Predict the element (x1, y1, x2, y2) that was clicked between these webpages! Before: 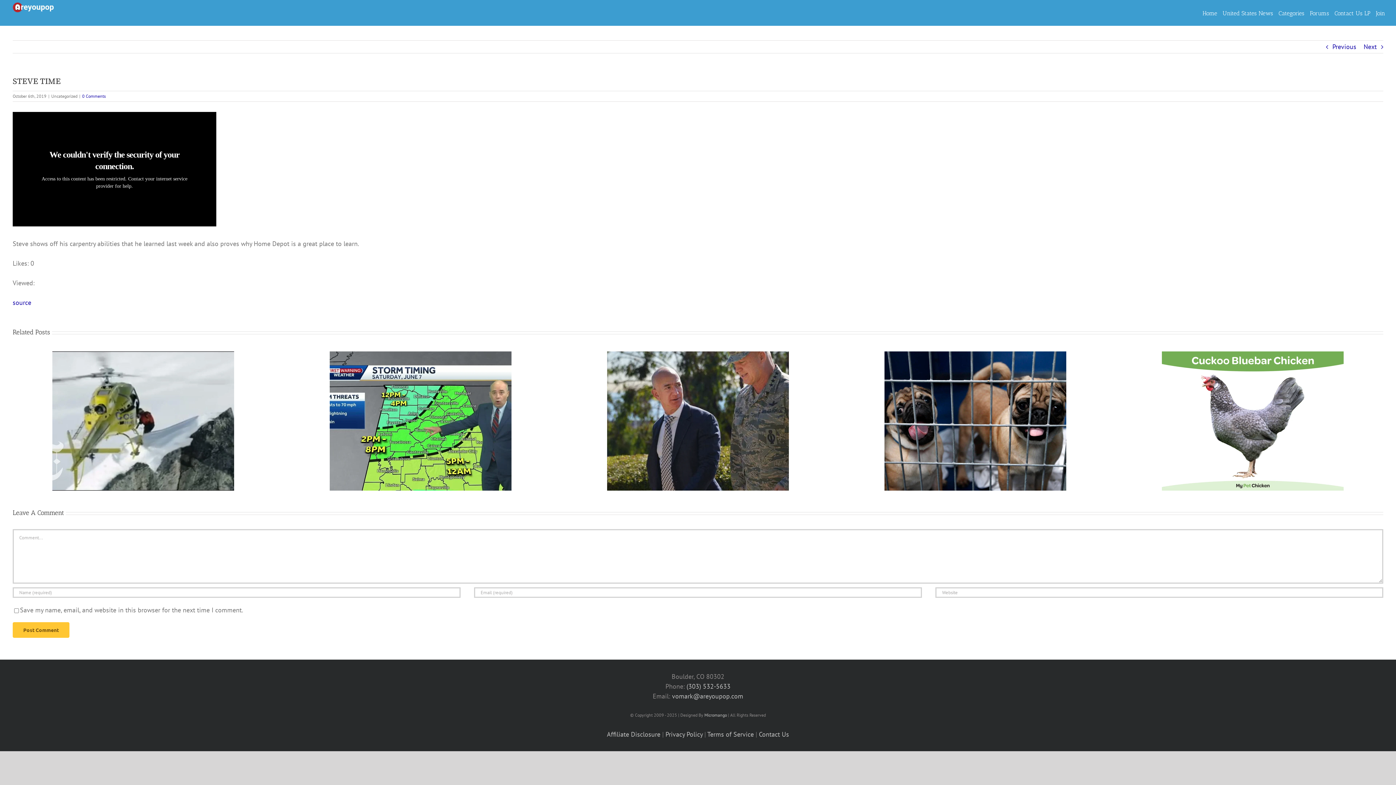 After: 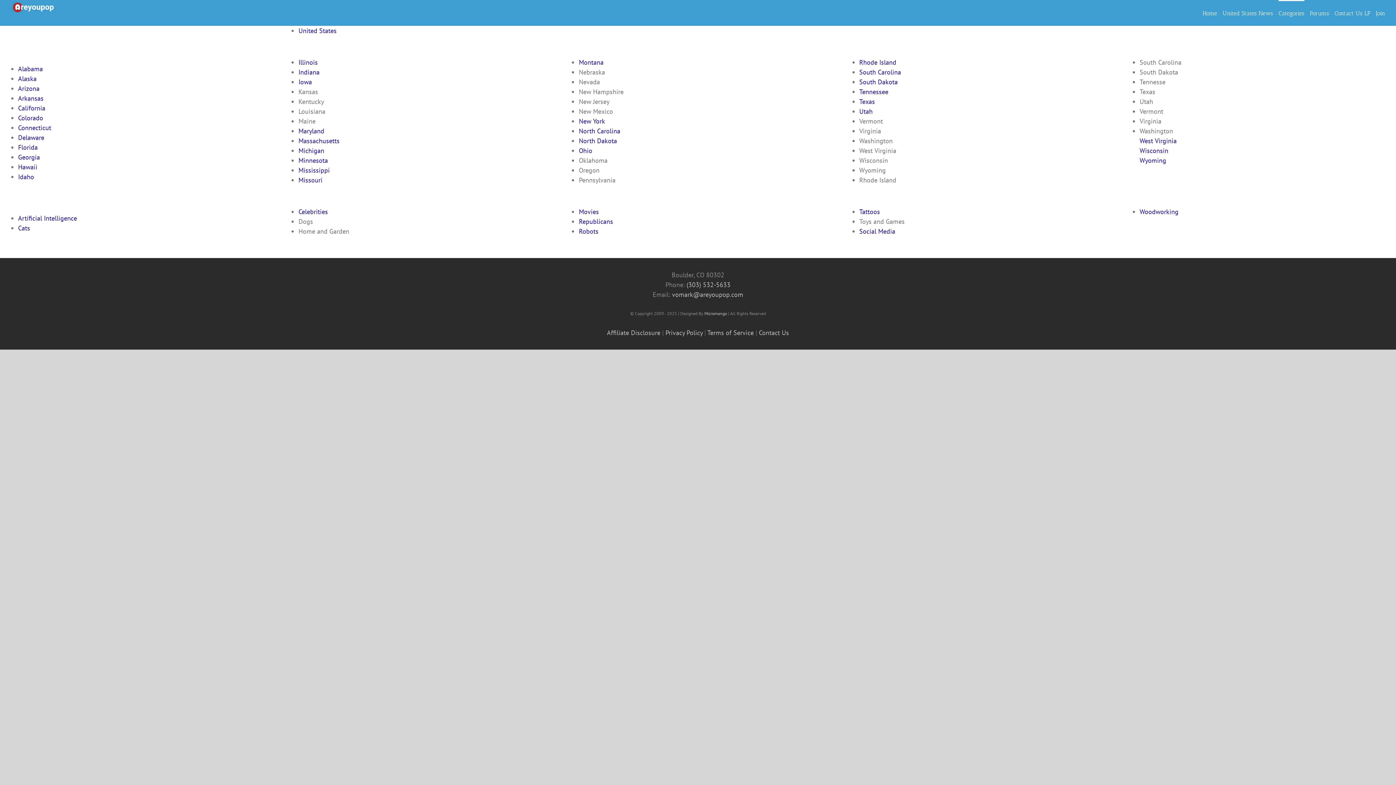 Action: bbox: (1278, 0, 1304, 25) label: Categories